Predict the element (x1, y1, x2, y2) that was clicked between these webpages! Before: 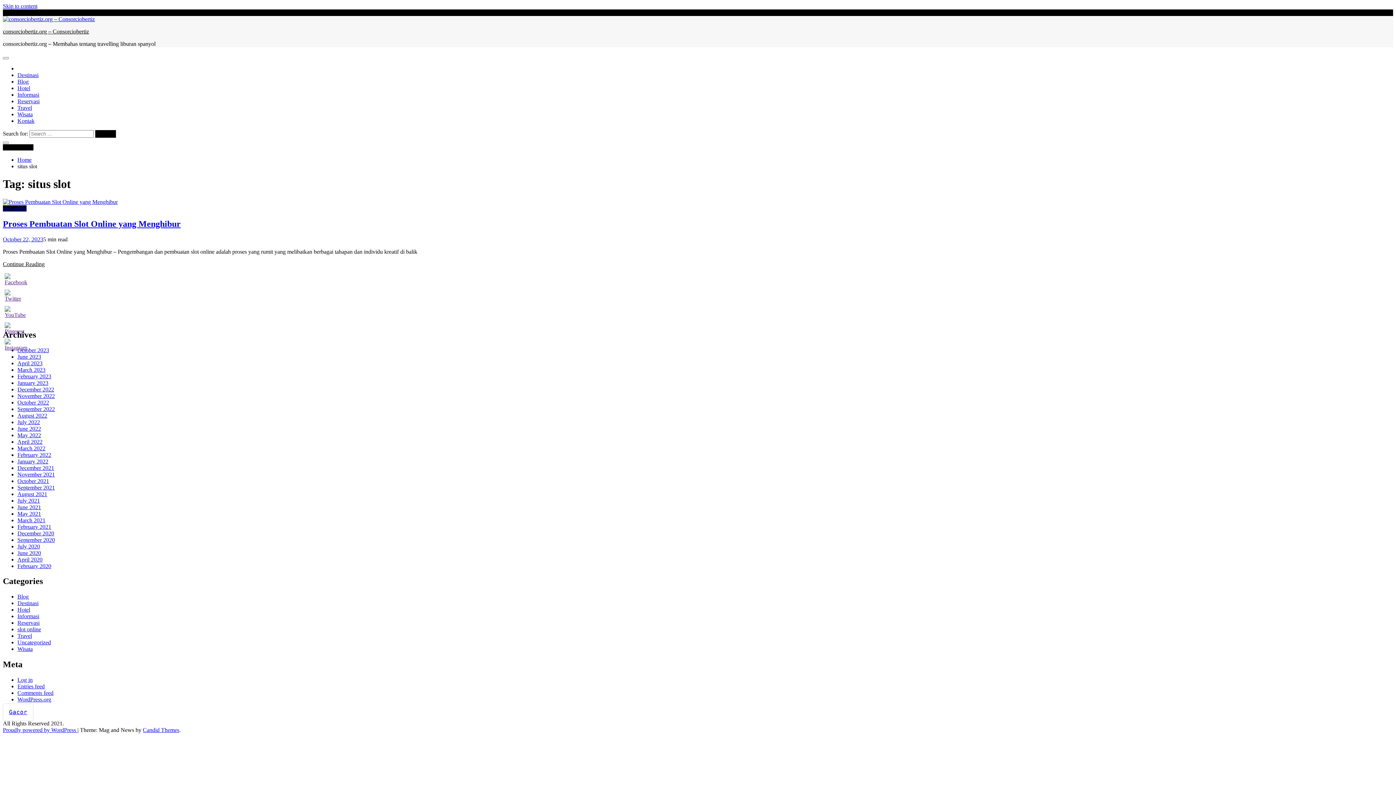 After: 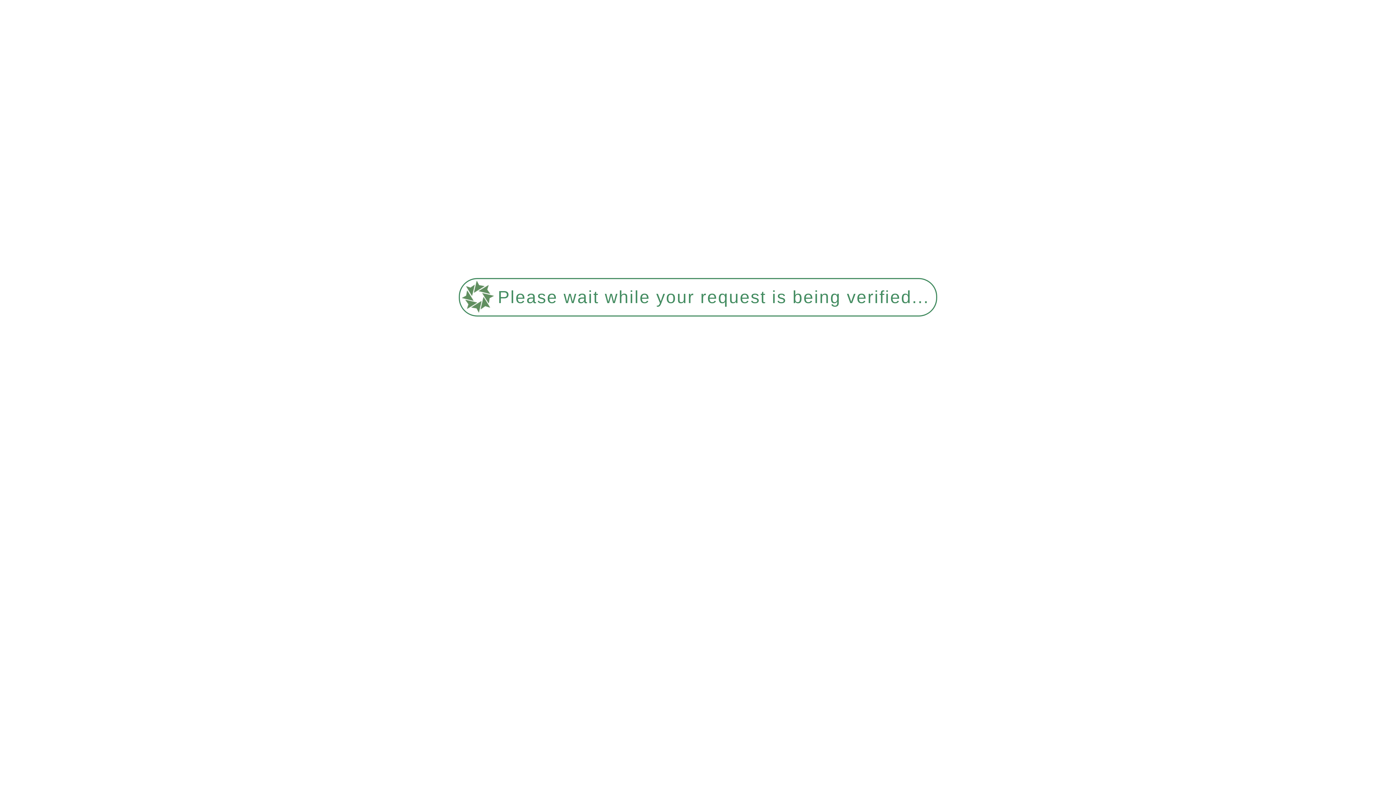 Action: label: March 2023 bbox: (17, 366, 45, 372)